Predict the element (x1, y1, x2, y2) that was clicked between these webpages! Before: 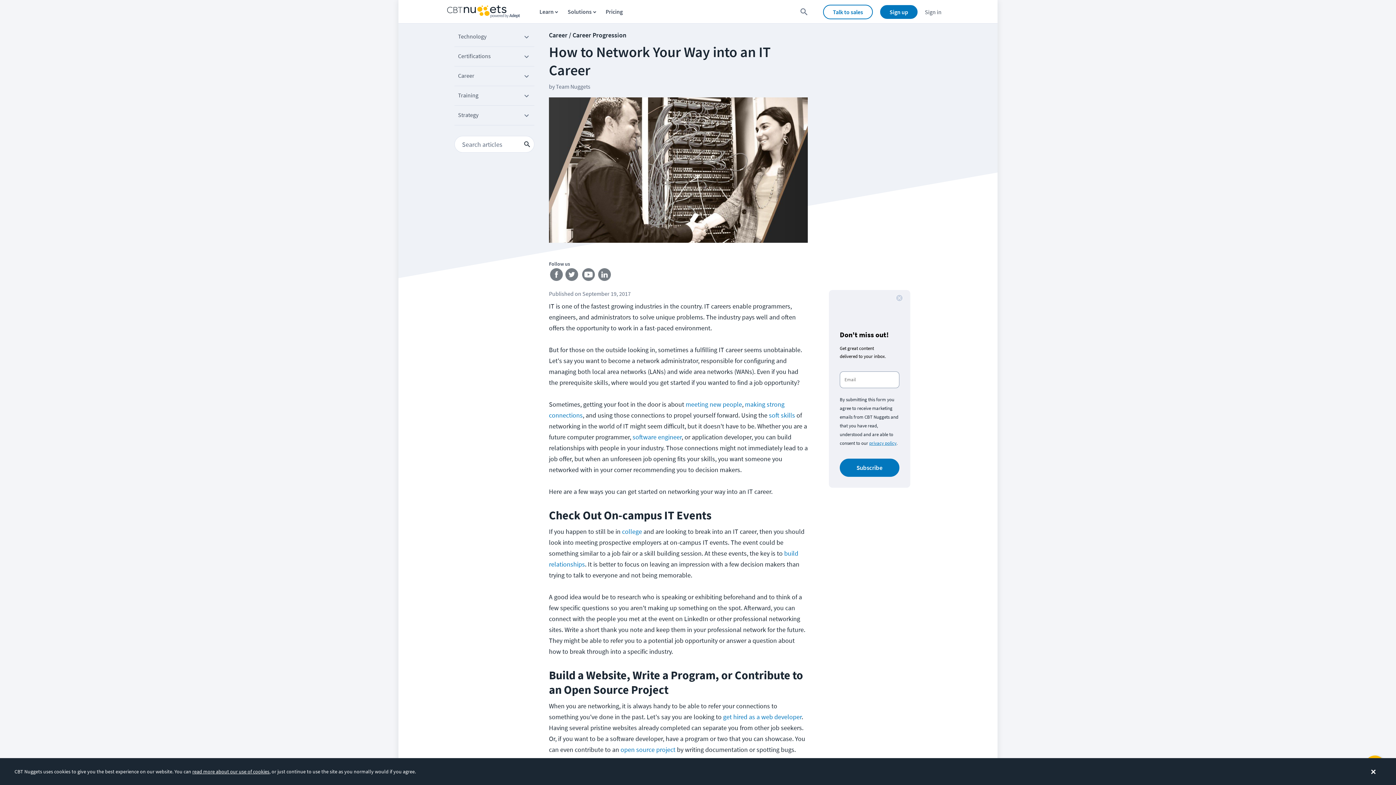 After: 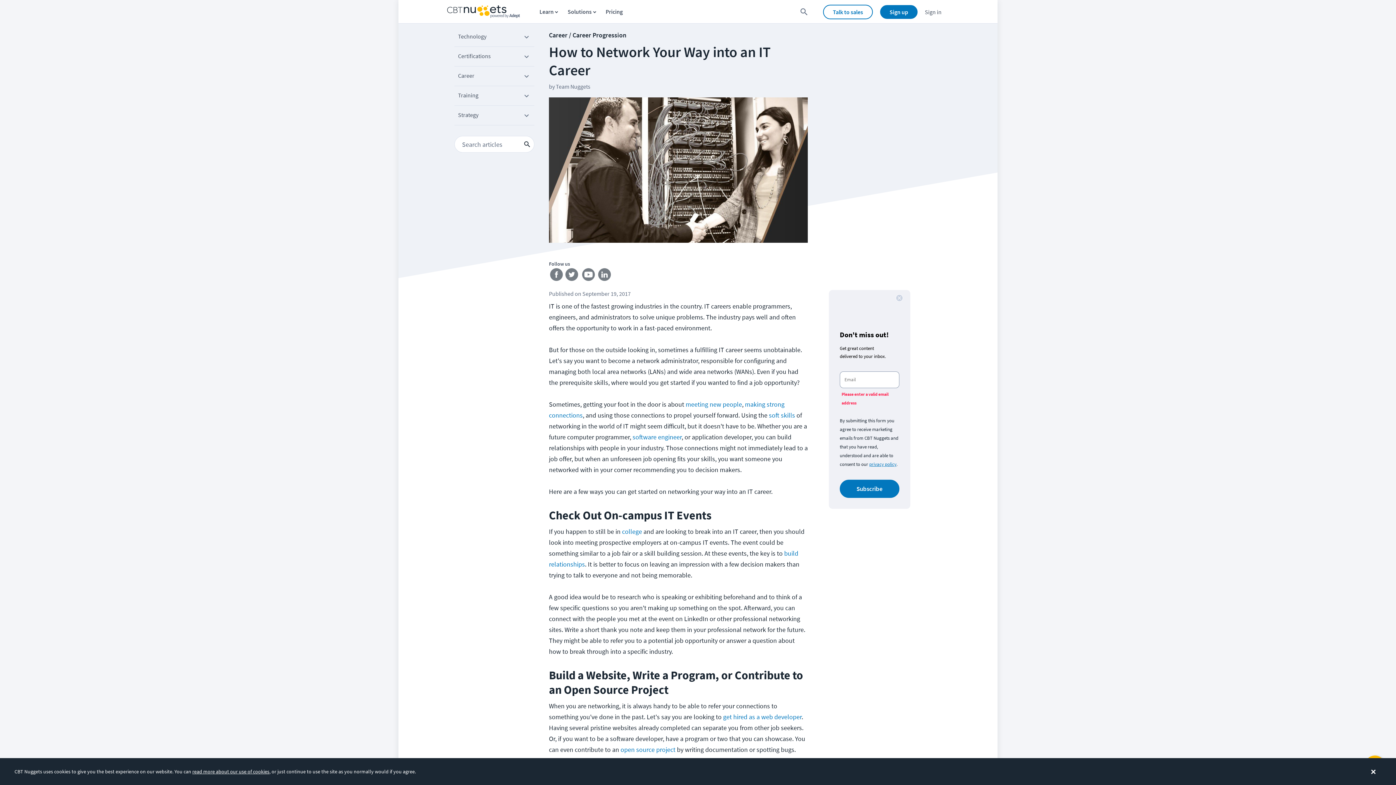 Action: bbox: (840, 458, 899, 477) label: Subscribe